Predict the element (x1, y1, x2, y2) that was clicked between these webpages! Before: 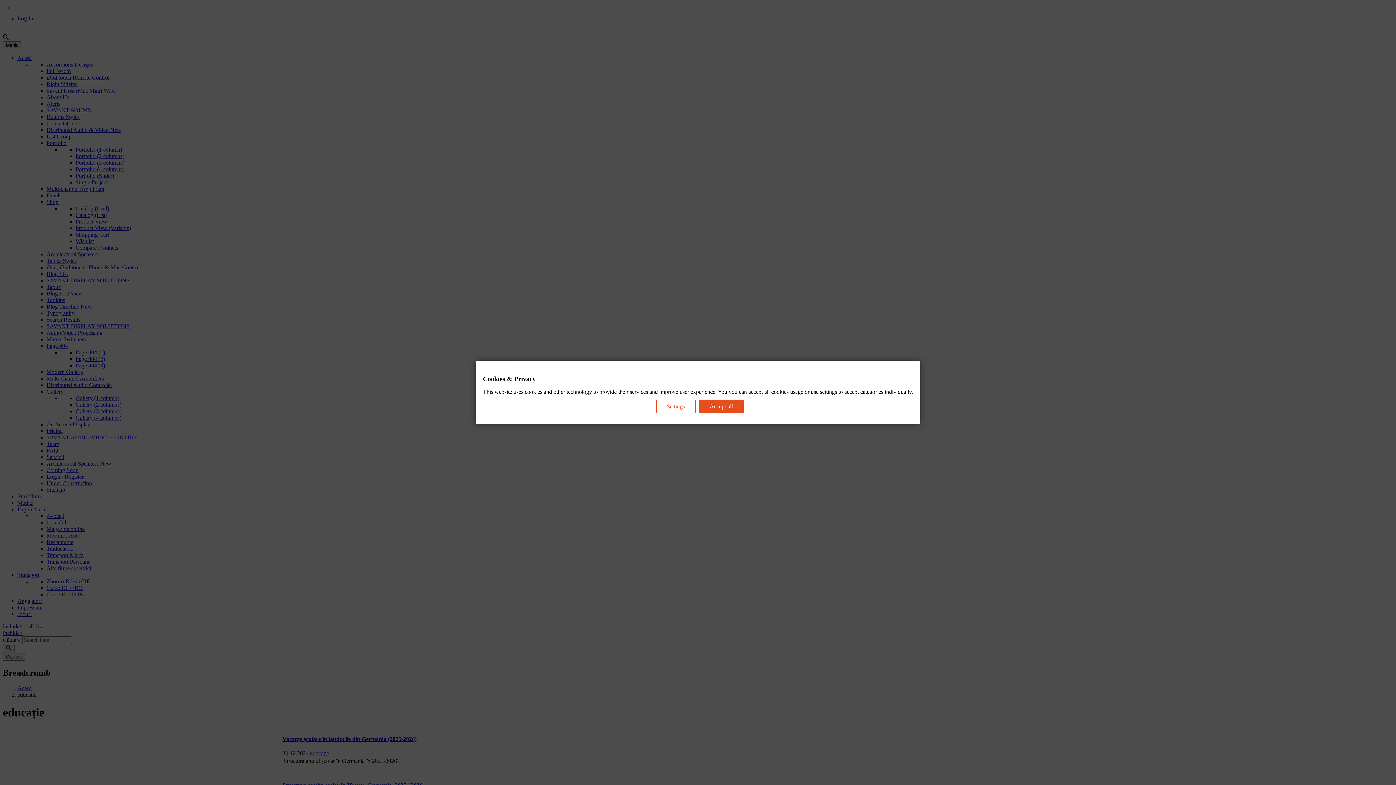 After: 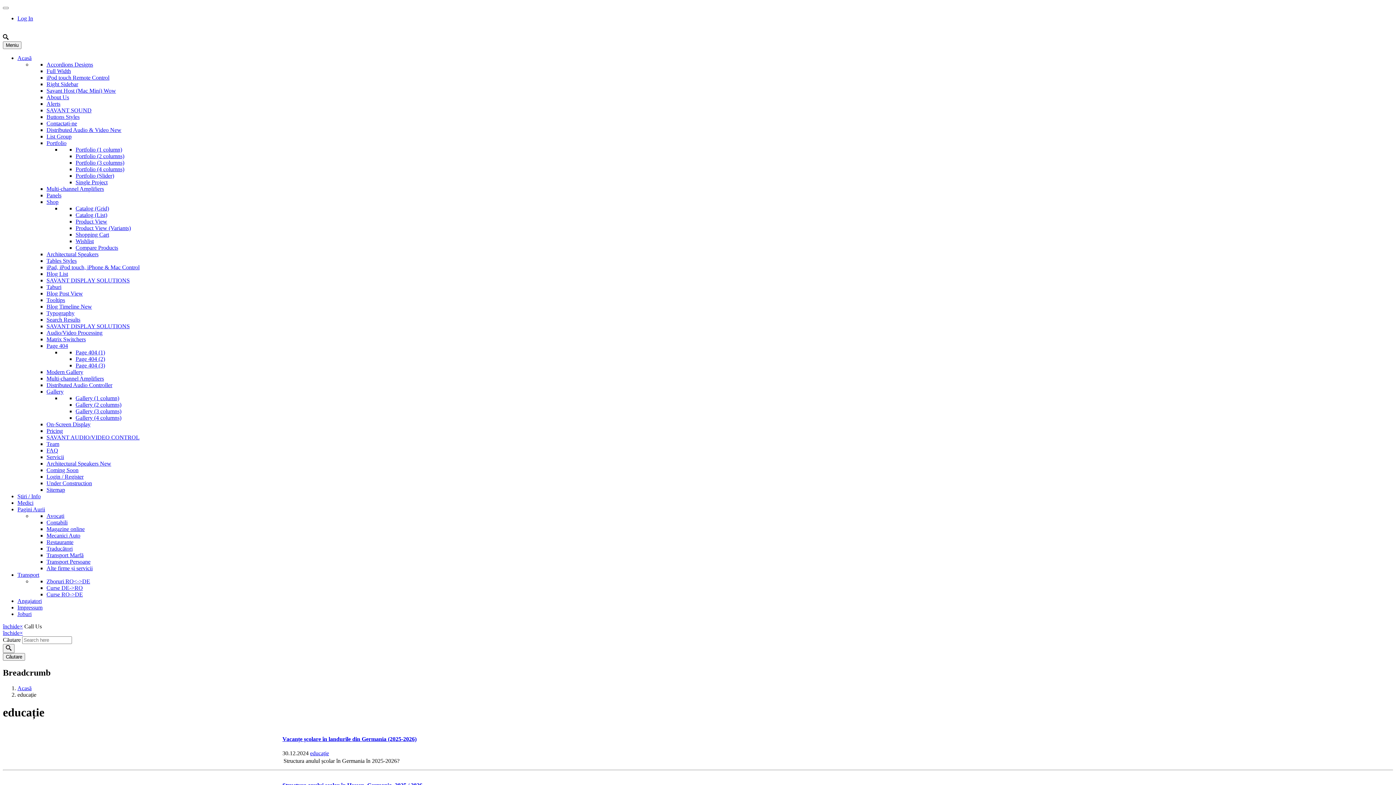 Action: label: Accept all bbox: (699, 399, 743, 413)